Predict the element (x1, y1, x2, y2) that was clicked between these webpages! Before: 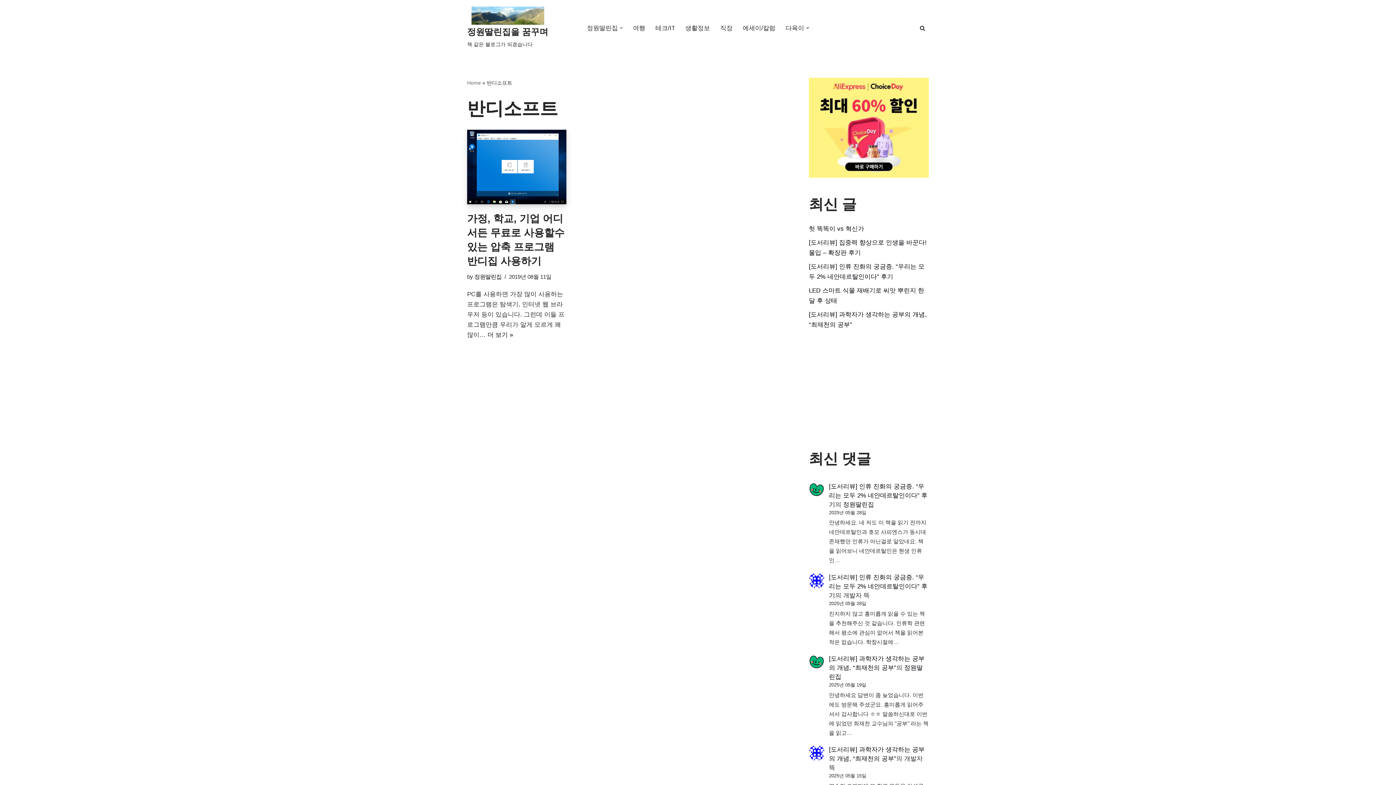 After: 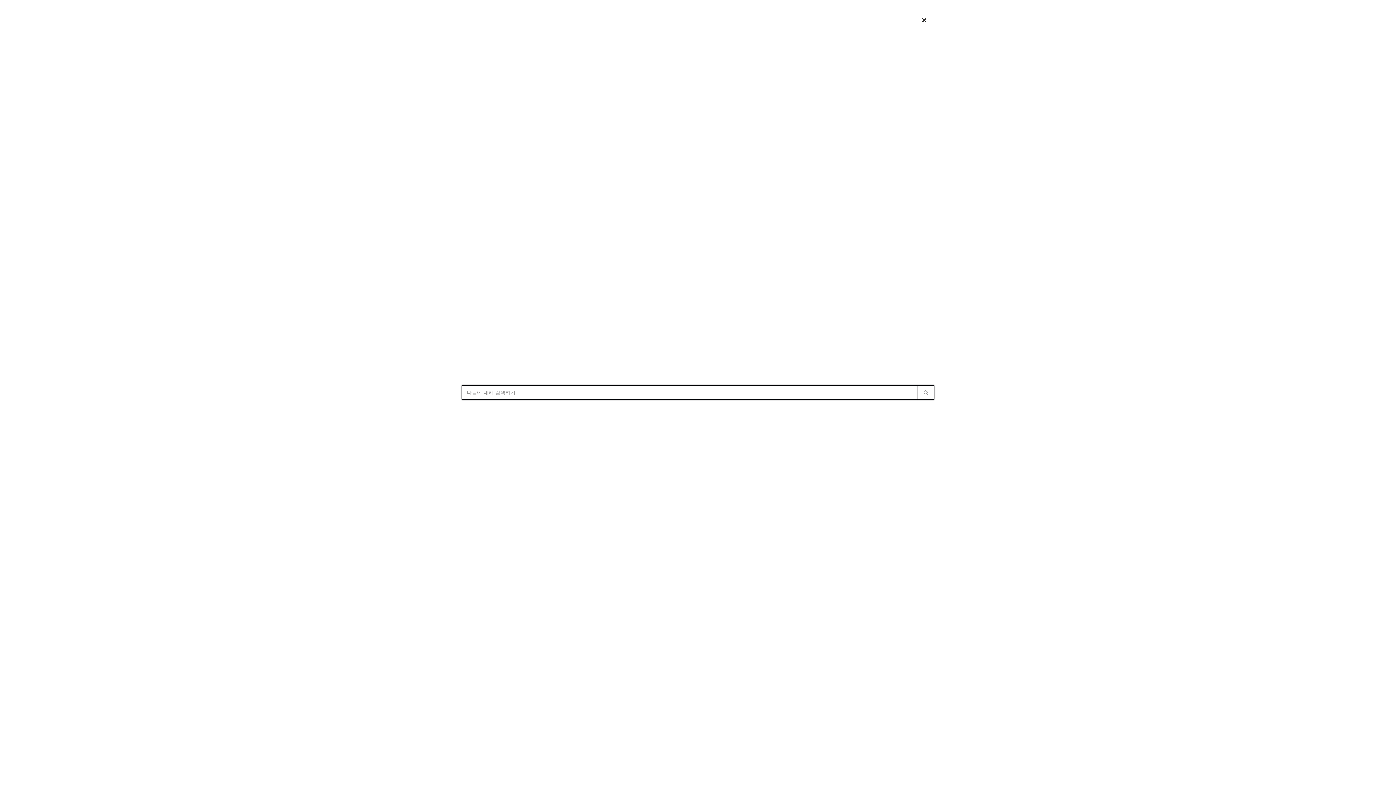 Action: bbox: (920, 25, 925, 30) label: 검색